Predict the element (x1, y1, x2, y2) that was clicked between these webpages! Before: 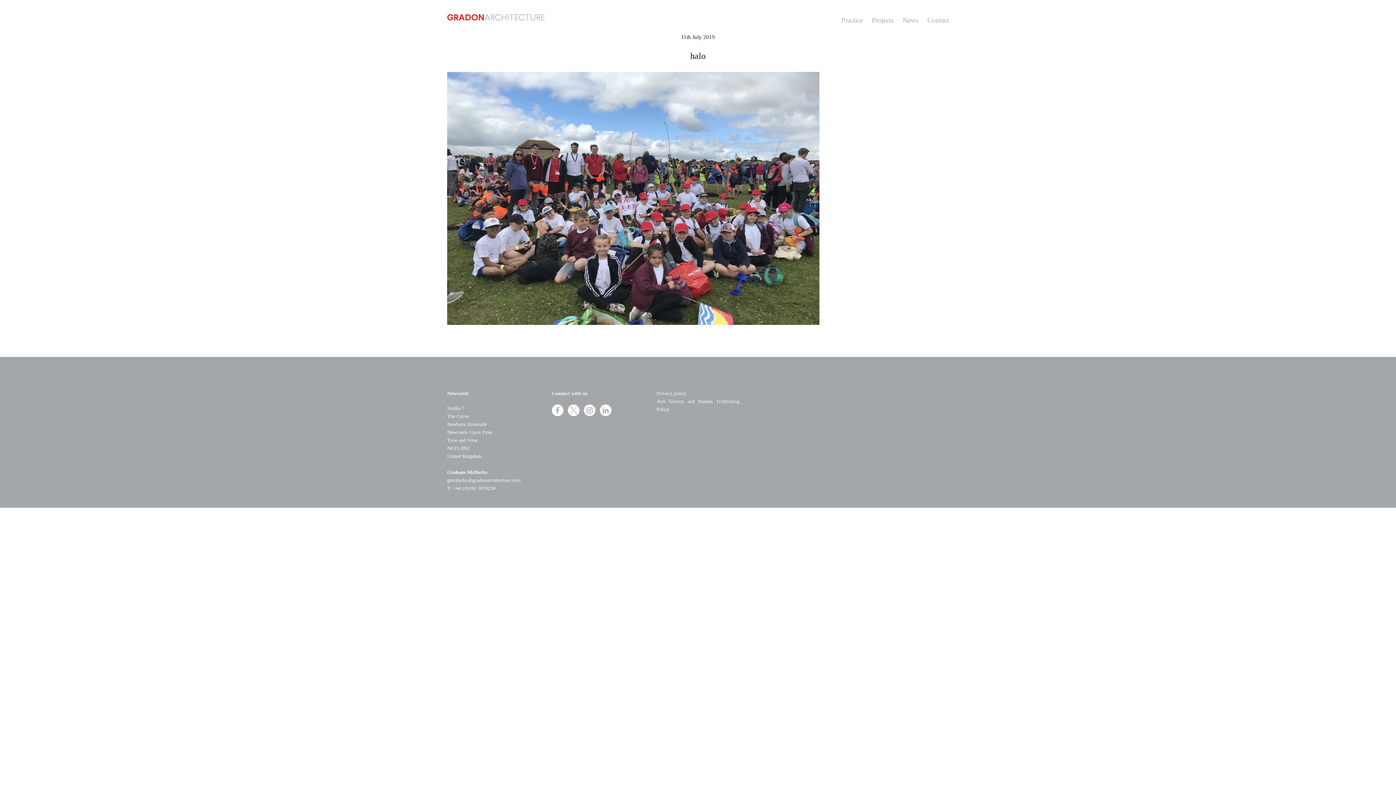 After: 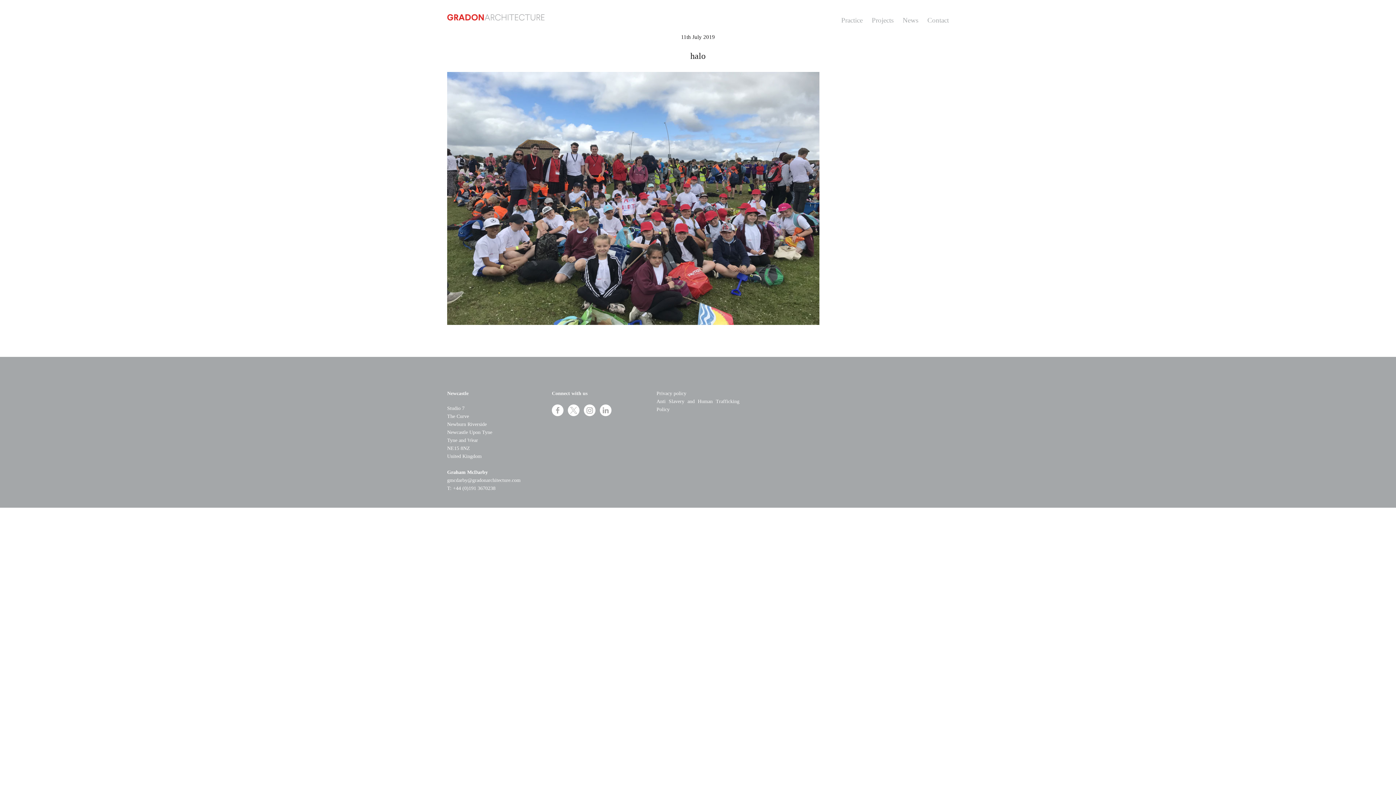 Action: bbox: (552, 412, 563, 417)